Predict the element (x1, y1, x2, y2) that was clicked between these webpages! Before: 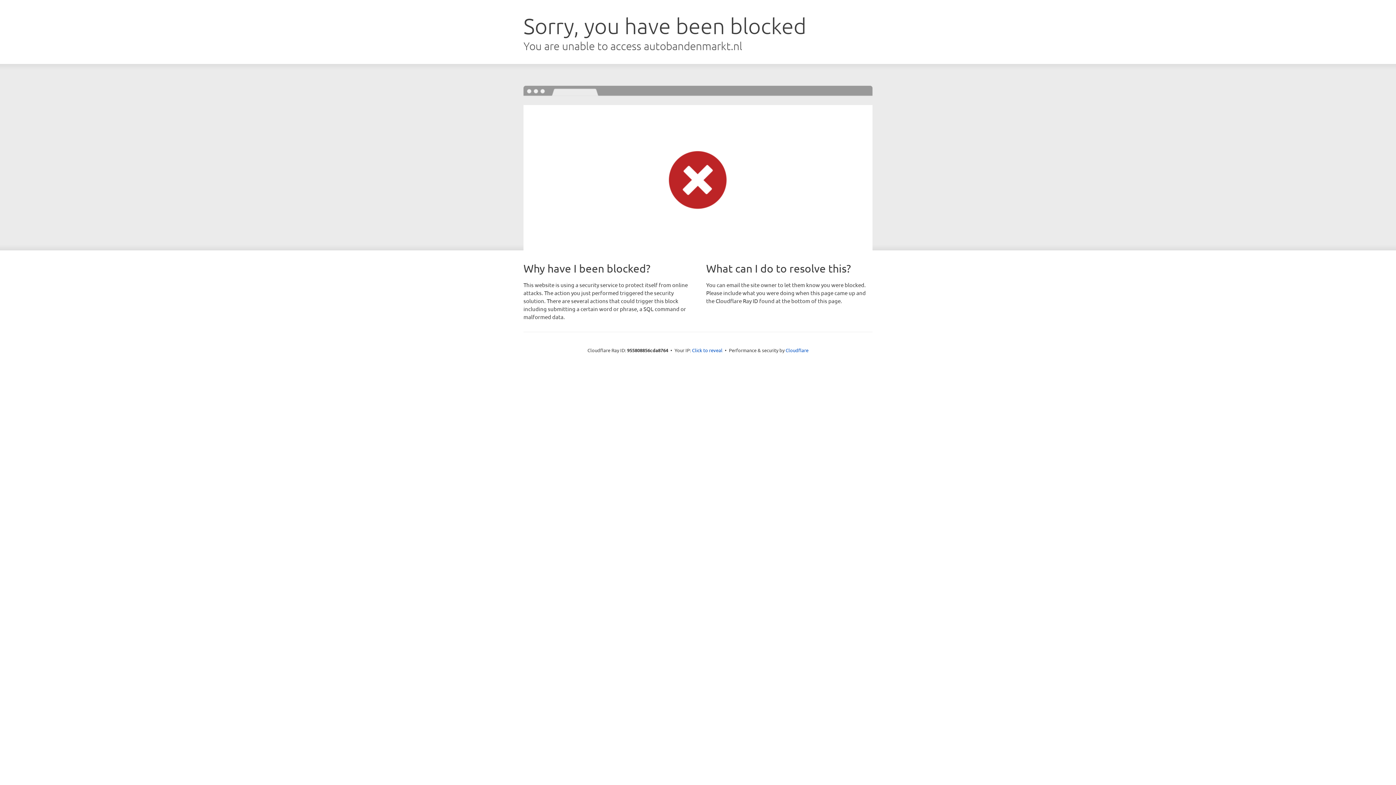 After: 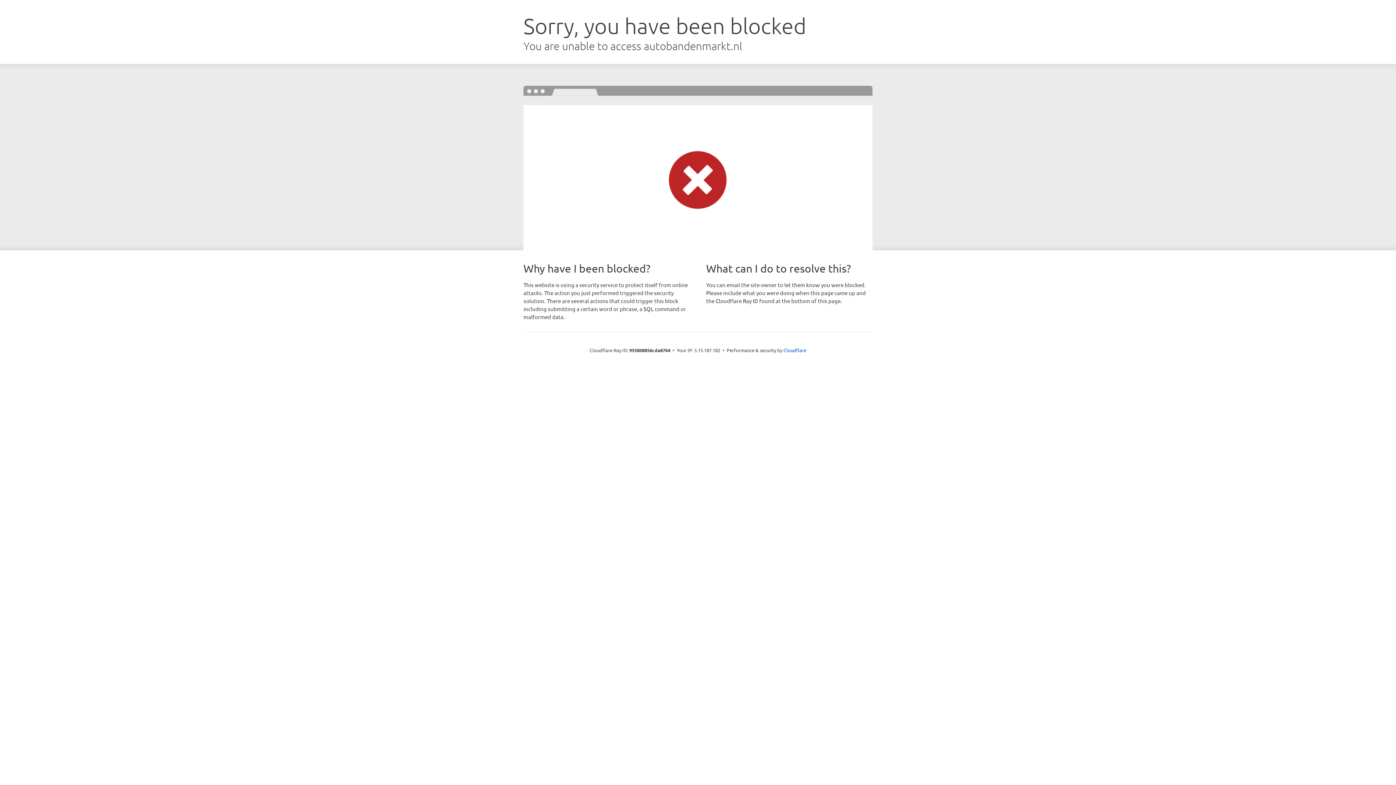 Action: label: Click to reveal bbox: (692, 346, 722, 353)